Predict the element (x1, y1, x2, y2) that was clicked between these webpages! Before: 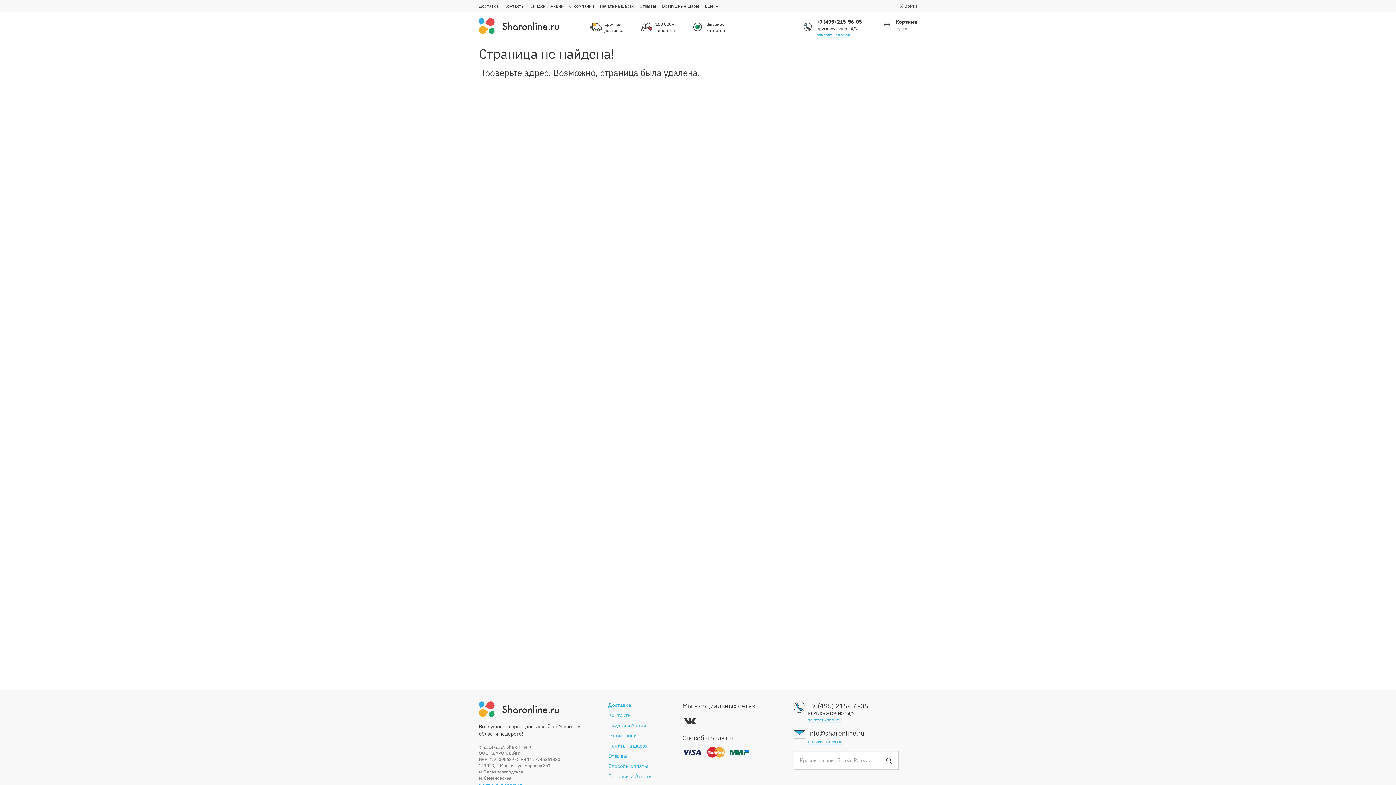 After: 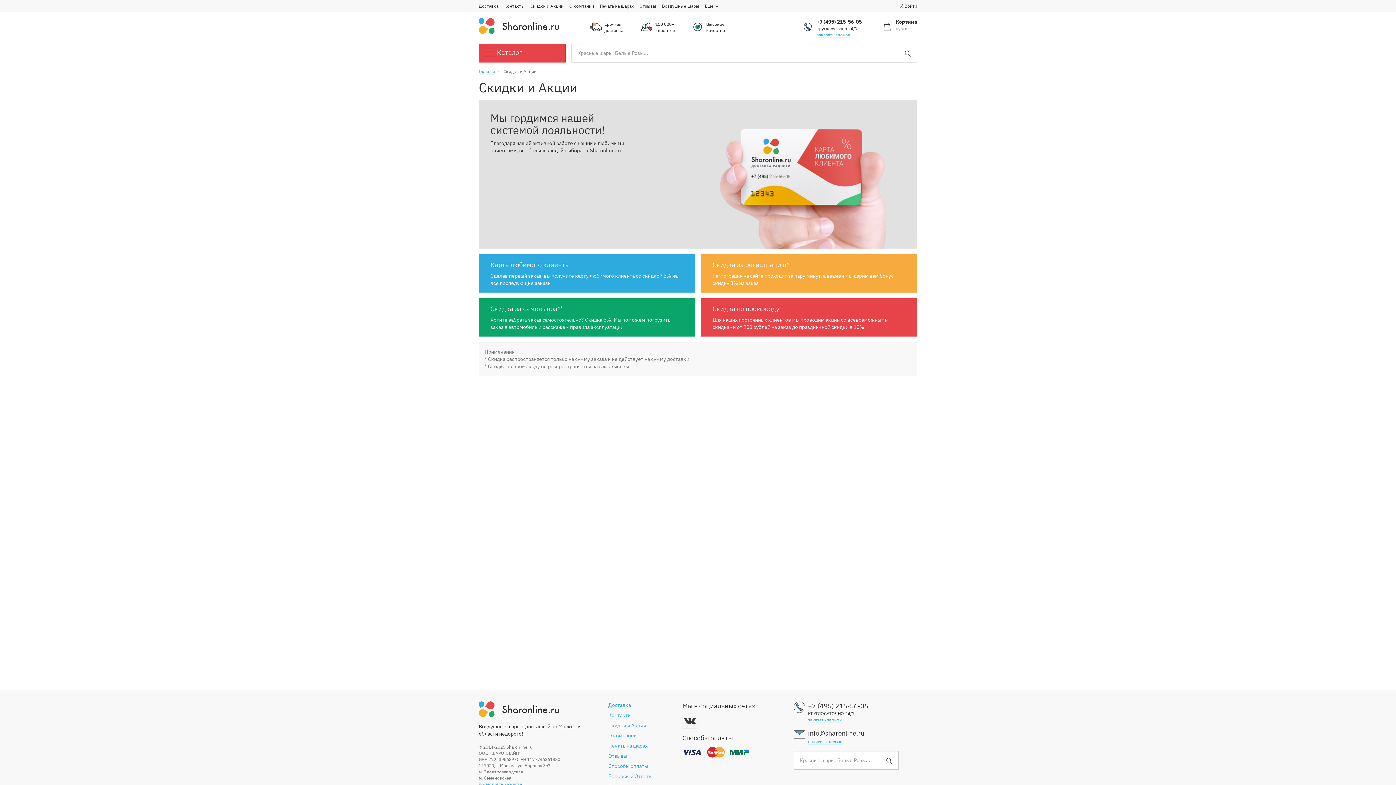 Action: label: Скидки и Акции bbox: (530, 2, 563, 9)